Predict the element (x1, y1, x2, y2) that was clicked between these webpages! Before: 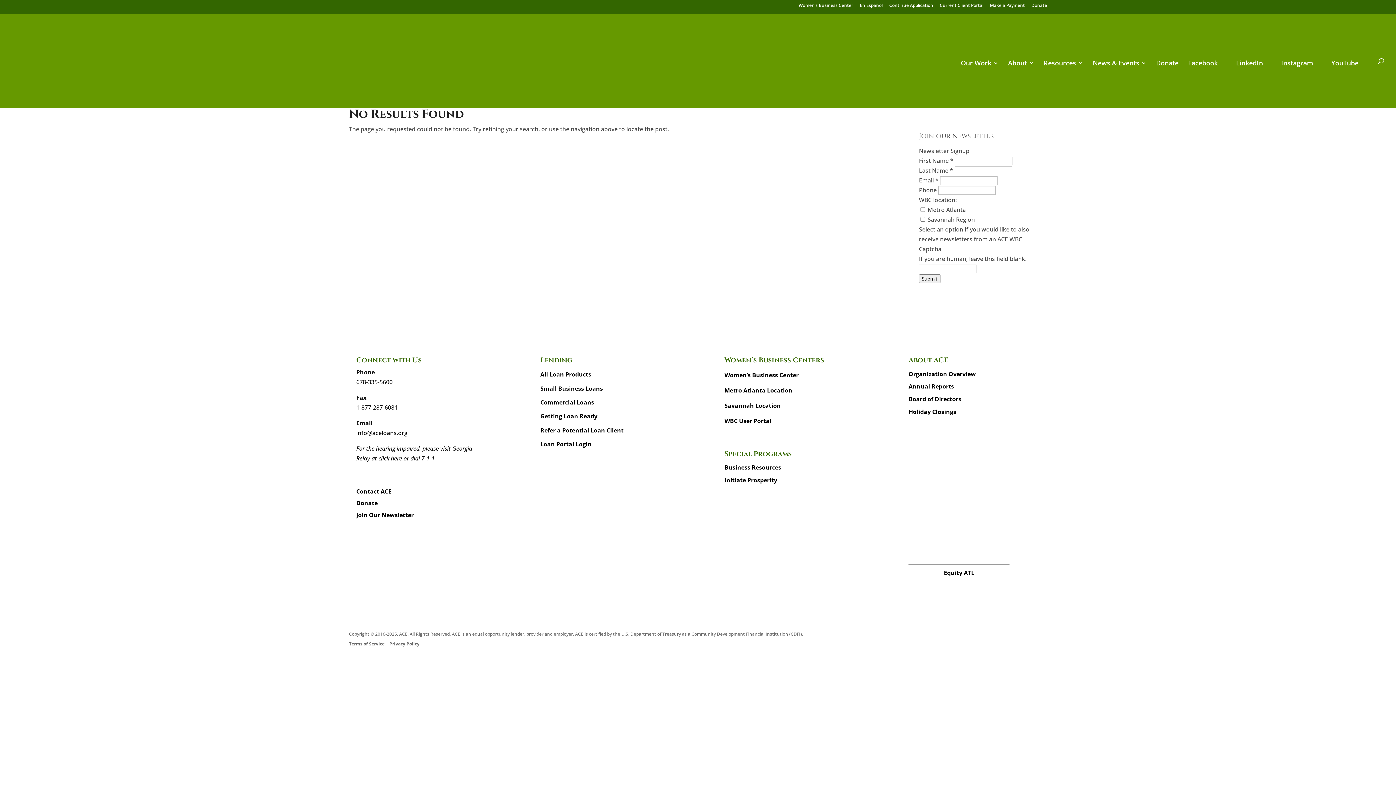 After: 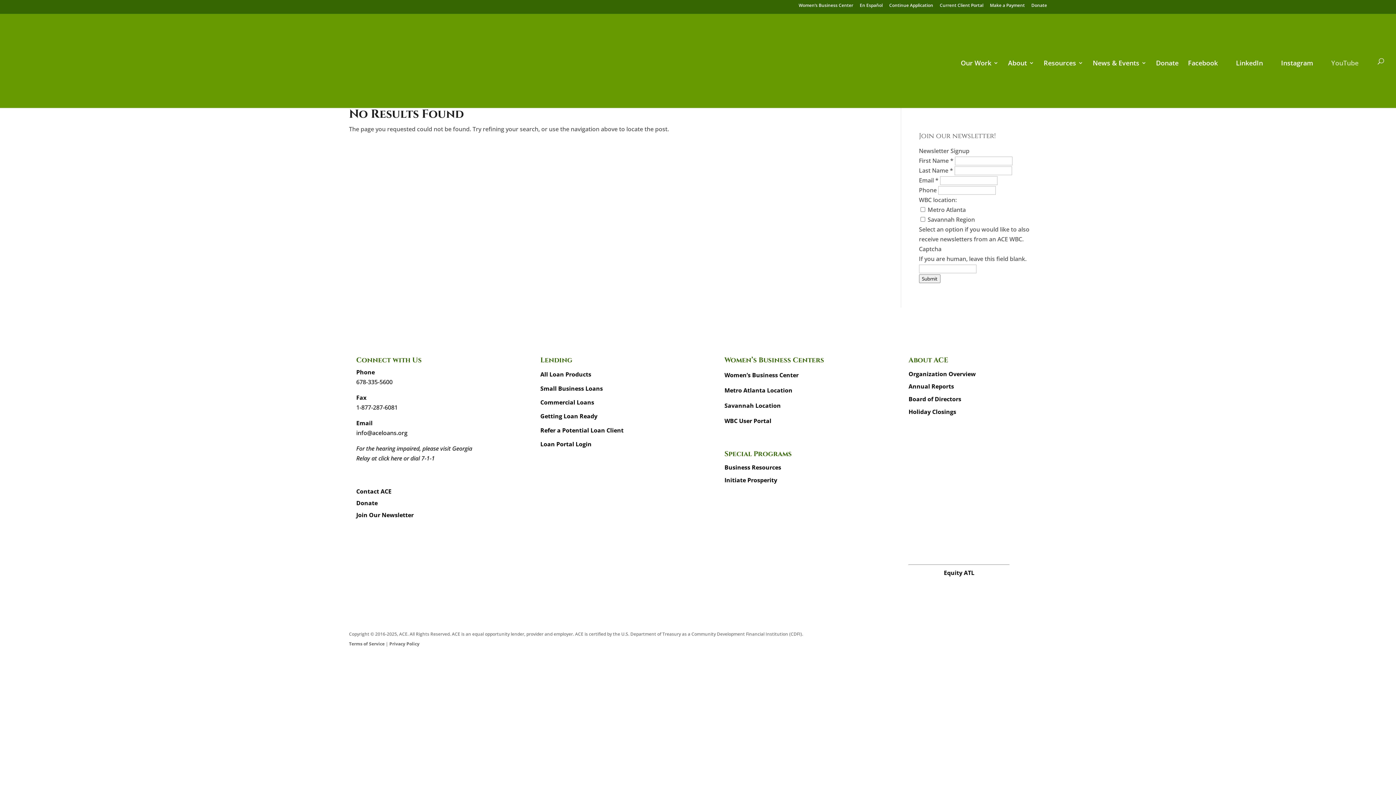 Action: label: YouTube bbox: (1331, 56, 1367, 77)